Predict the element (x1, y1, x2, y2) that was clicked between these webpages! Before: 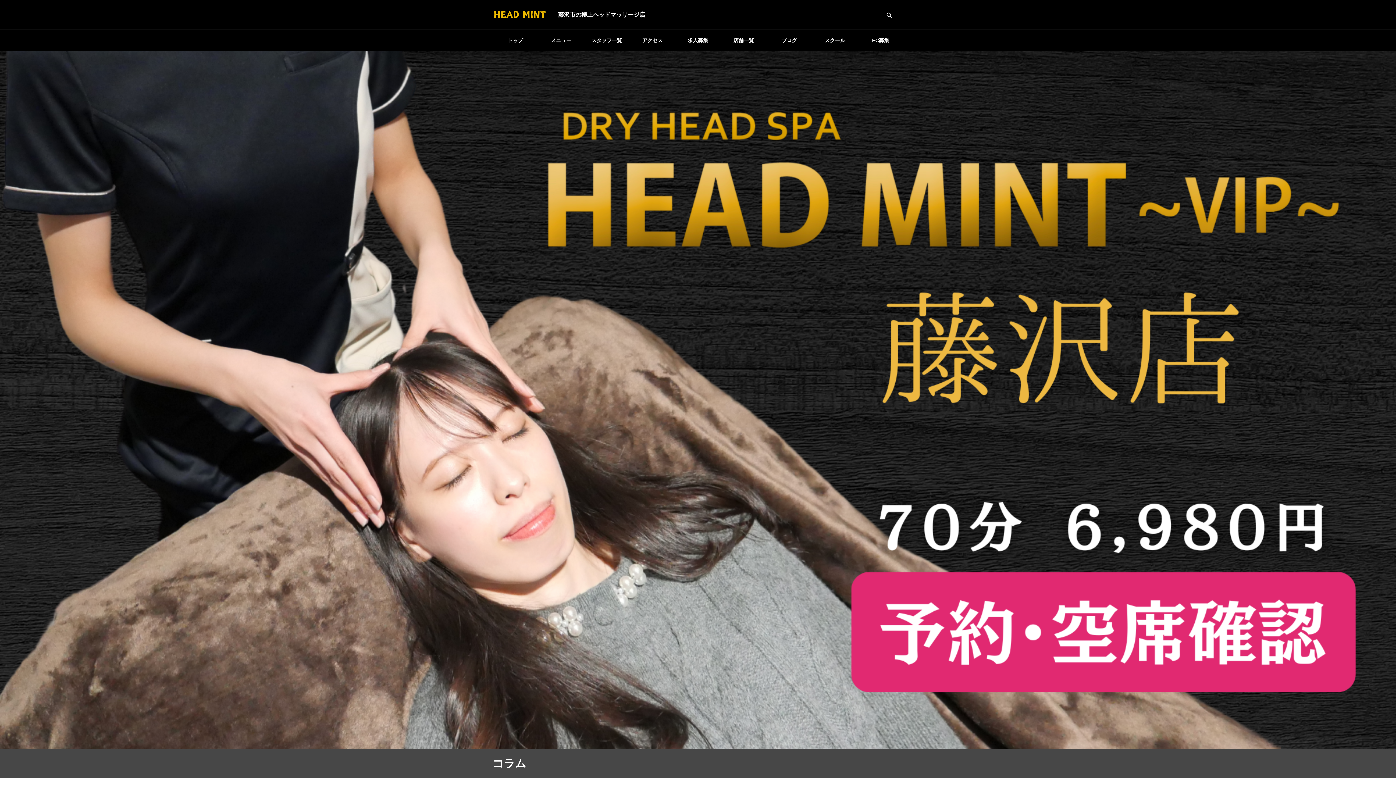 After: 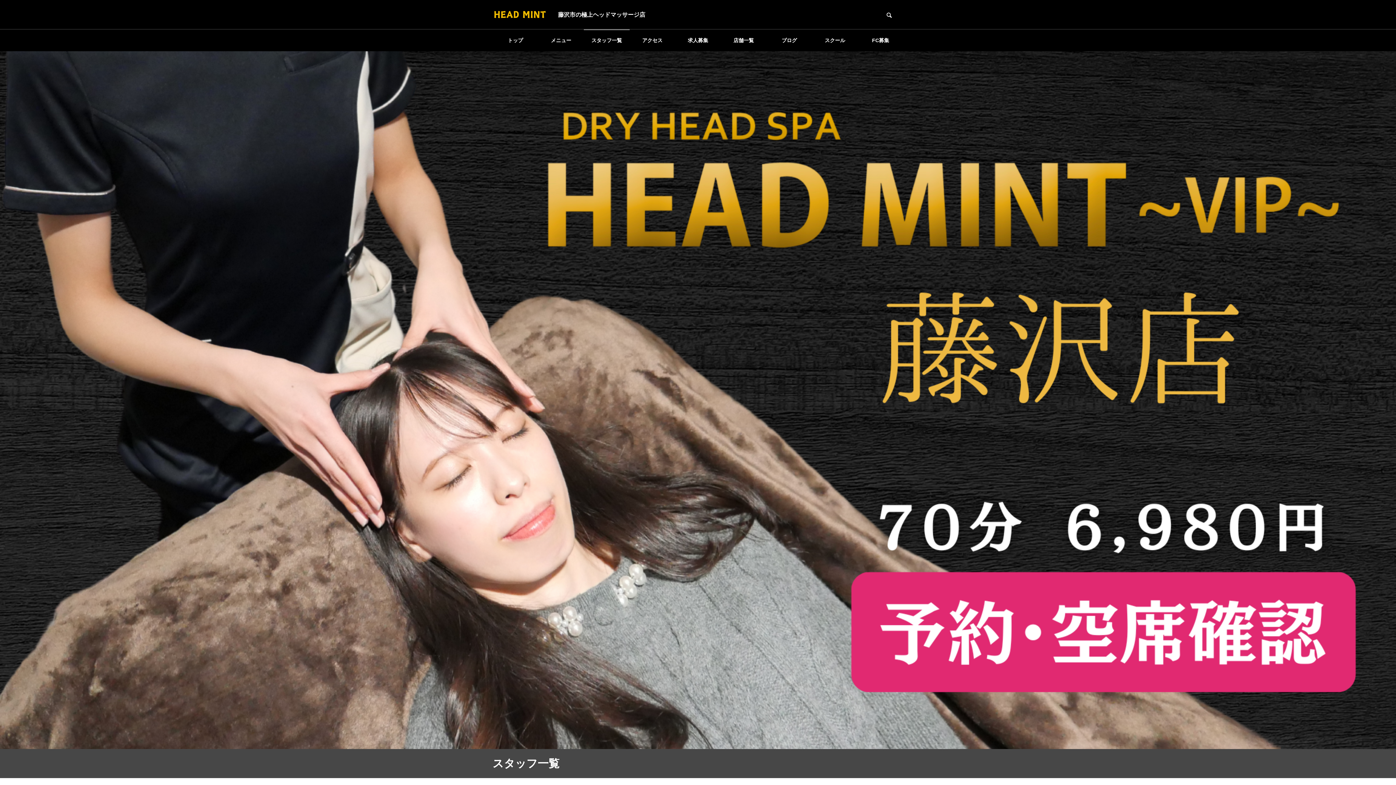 Action: label: スタッフ一覧 bbox: (584, 29, 629, 51)